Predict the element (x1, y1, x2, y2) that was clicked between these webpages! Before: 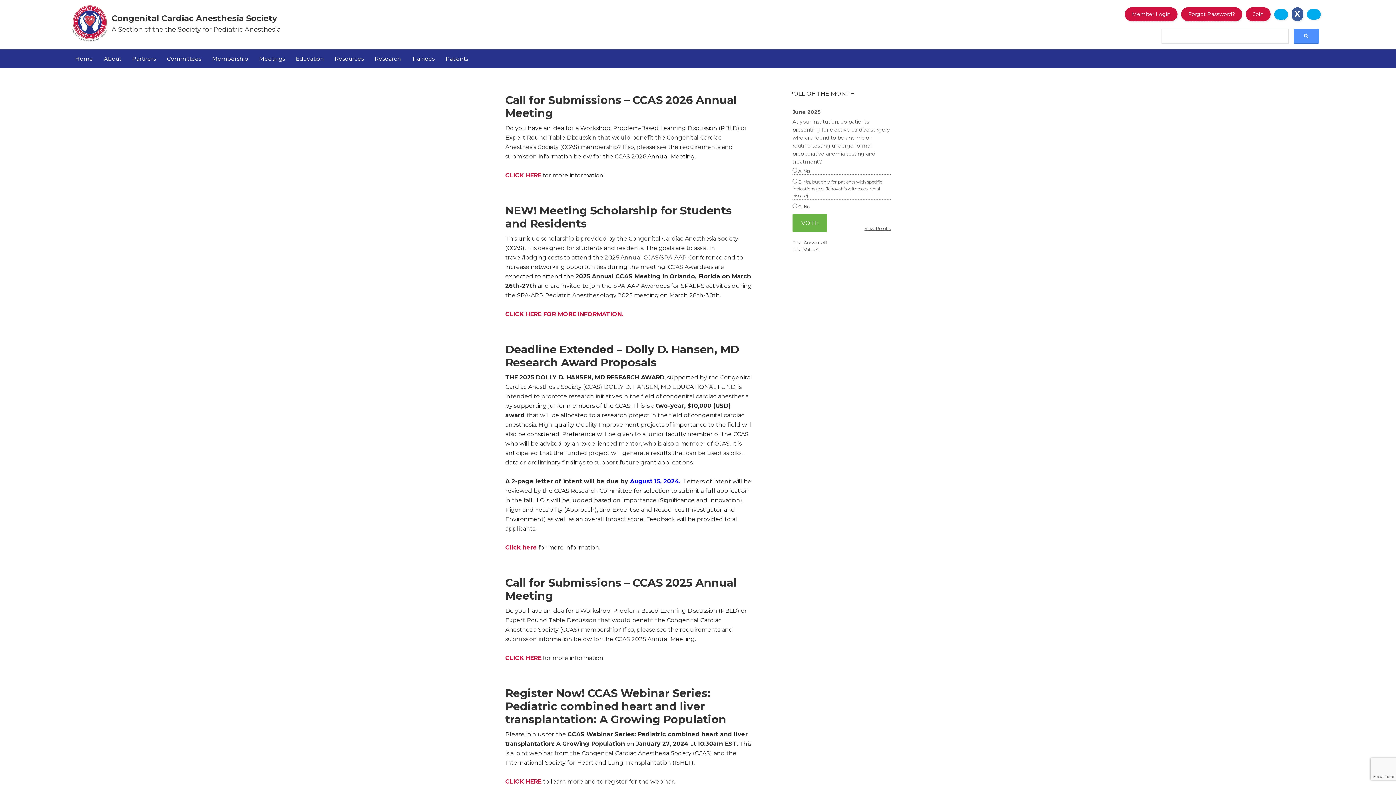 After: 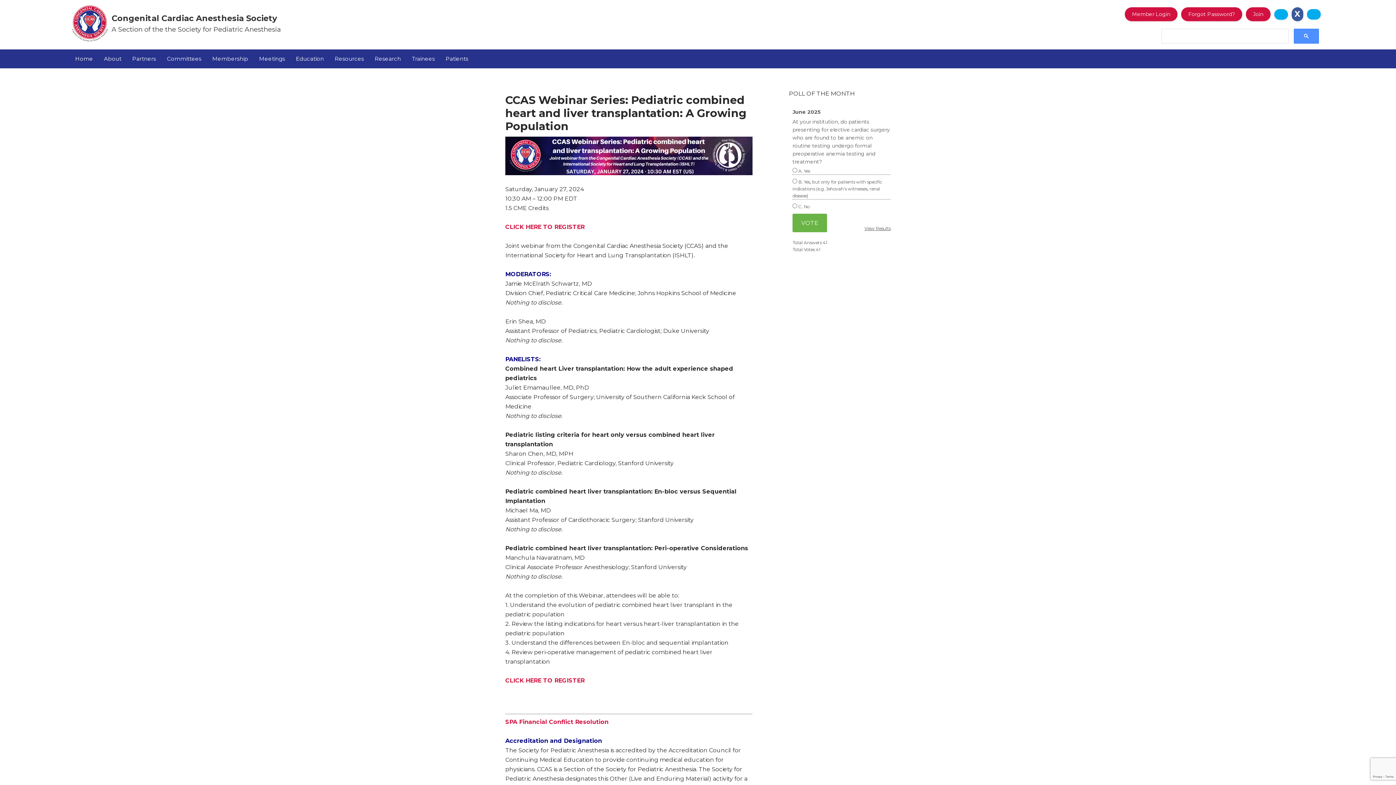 Action: label: CLICK HERE bbox: (505, 778, 541, 785)